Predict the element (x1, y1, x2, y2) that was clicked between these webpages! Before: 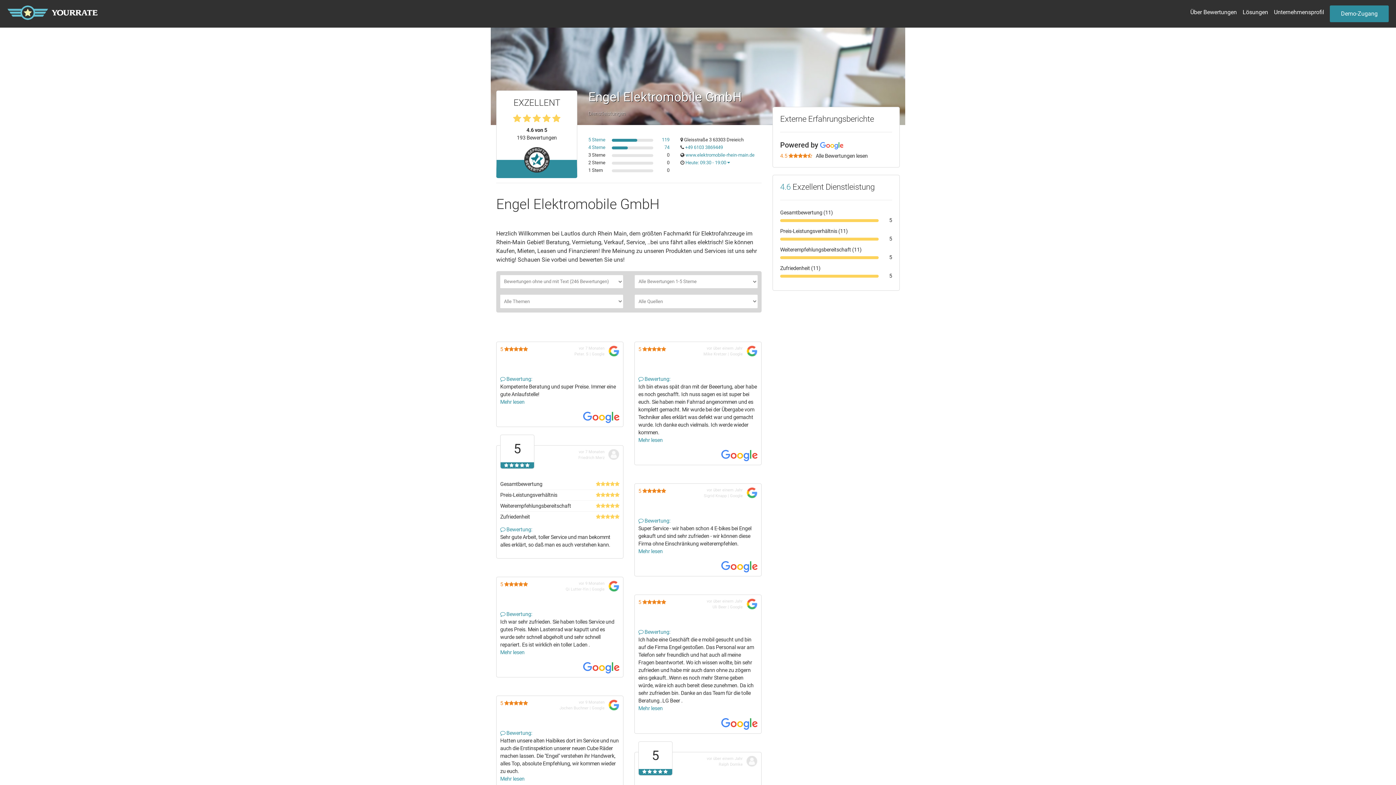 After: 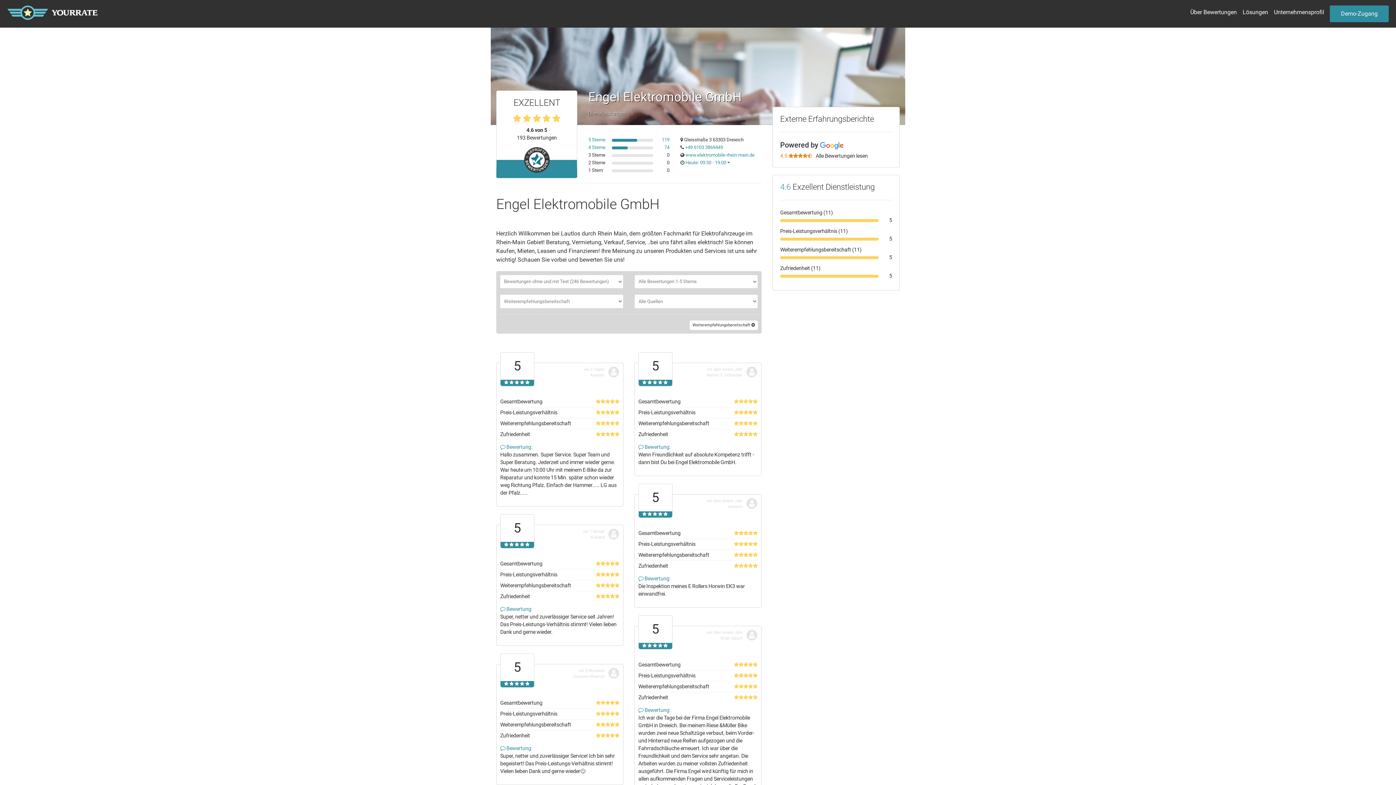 Action: label: Weiterempfehlungsbereitschaft (11) bbox: (780, 246, 892, 253)